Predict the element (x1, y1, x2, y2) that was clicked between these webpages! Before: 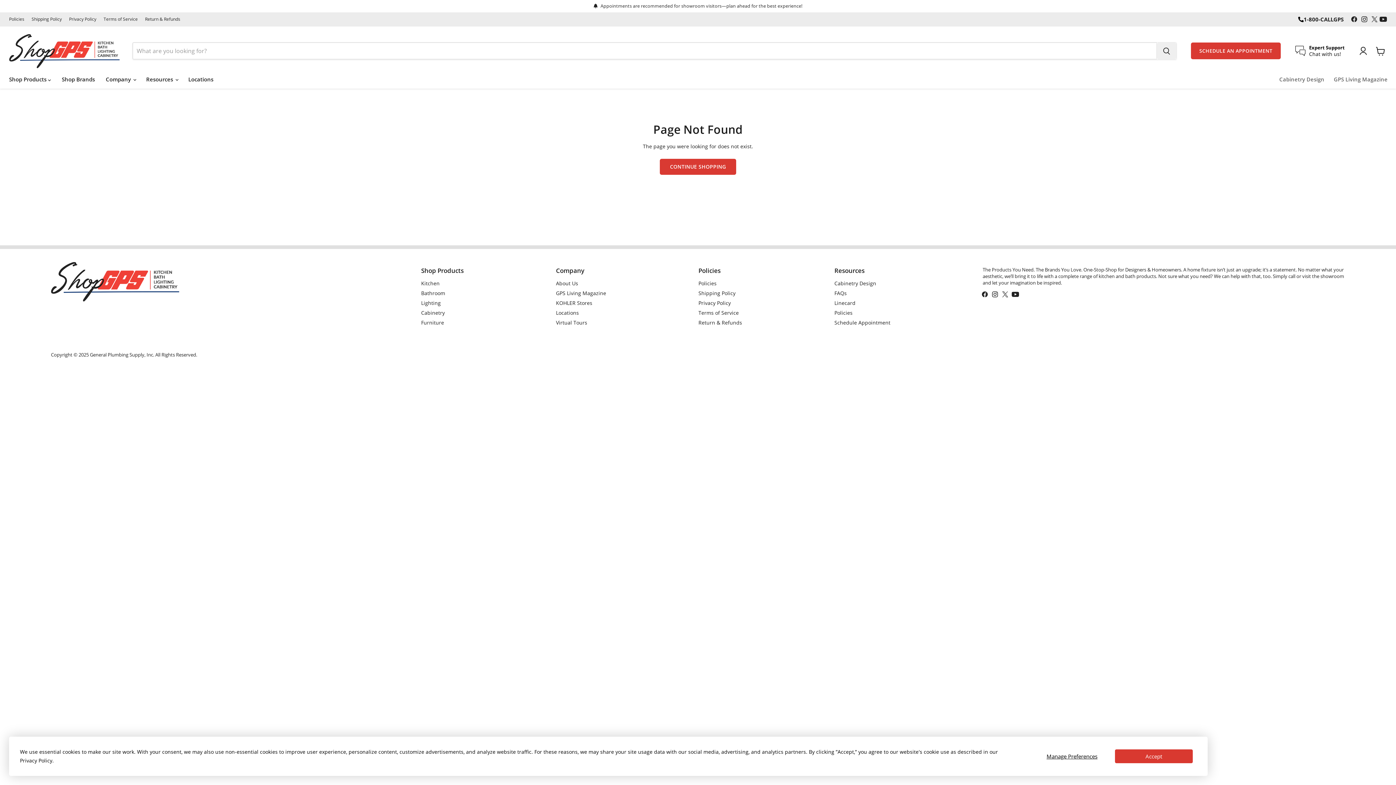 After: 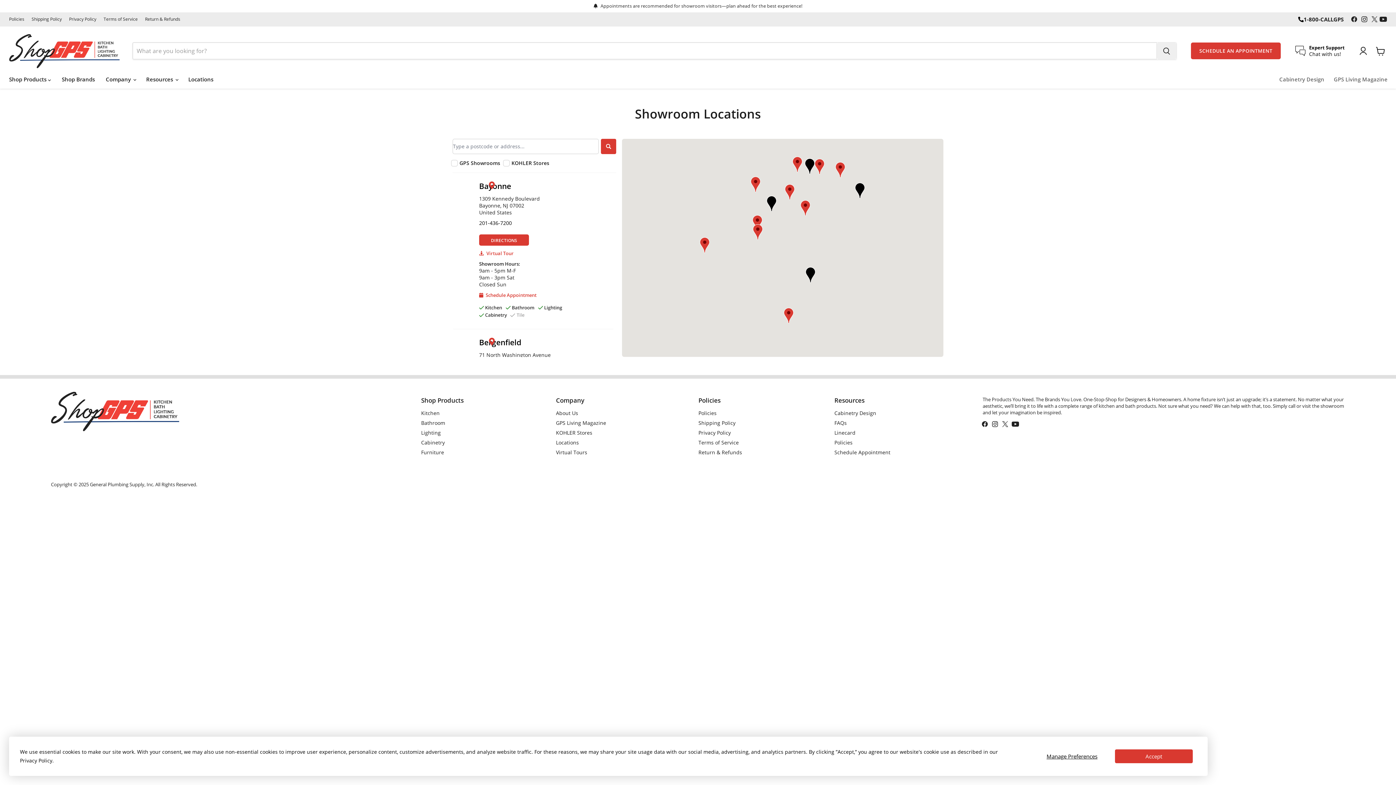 Action: bbox: (556, 309, 579, 316) label: Locations